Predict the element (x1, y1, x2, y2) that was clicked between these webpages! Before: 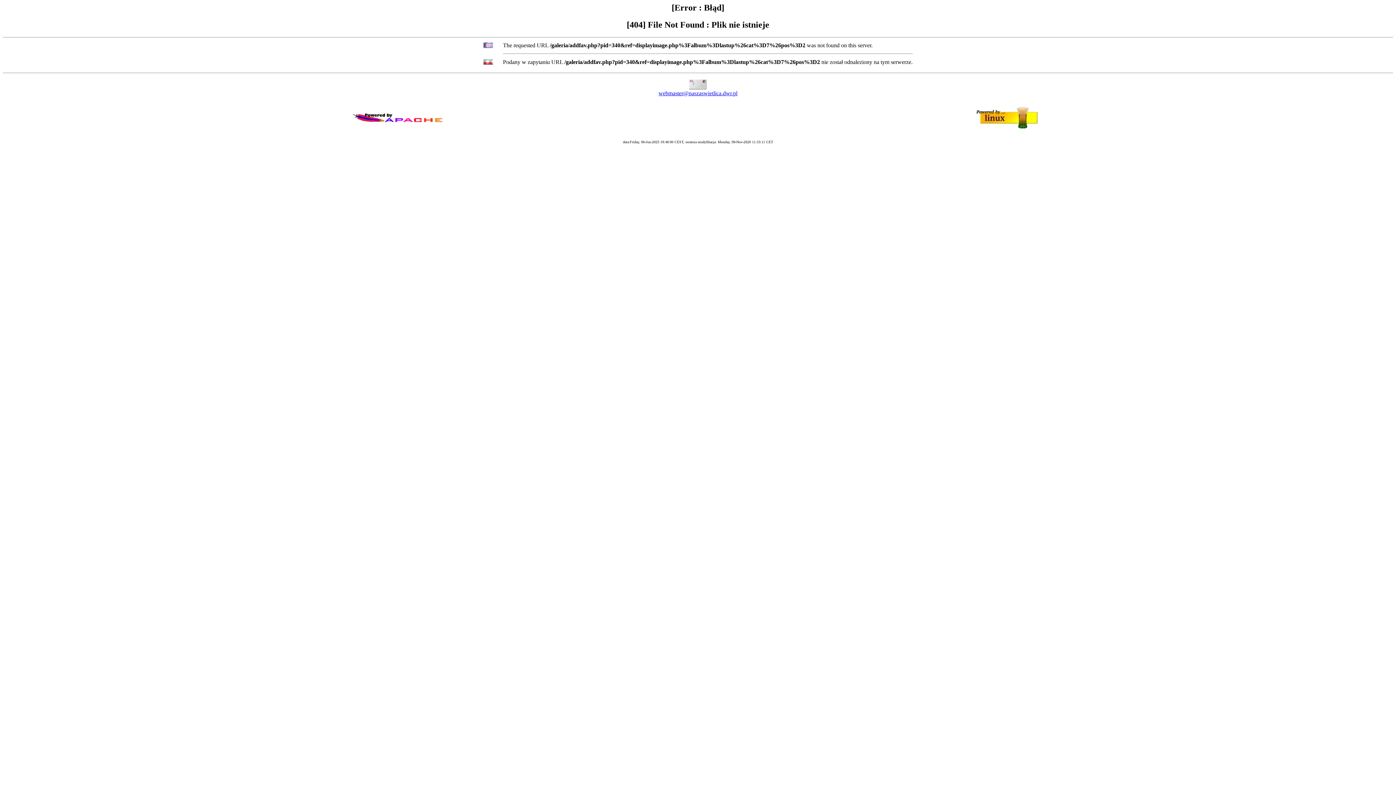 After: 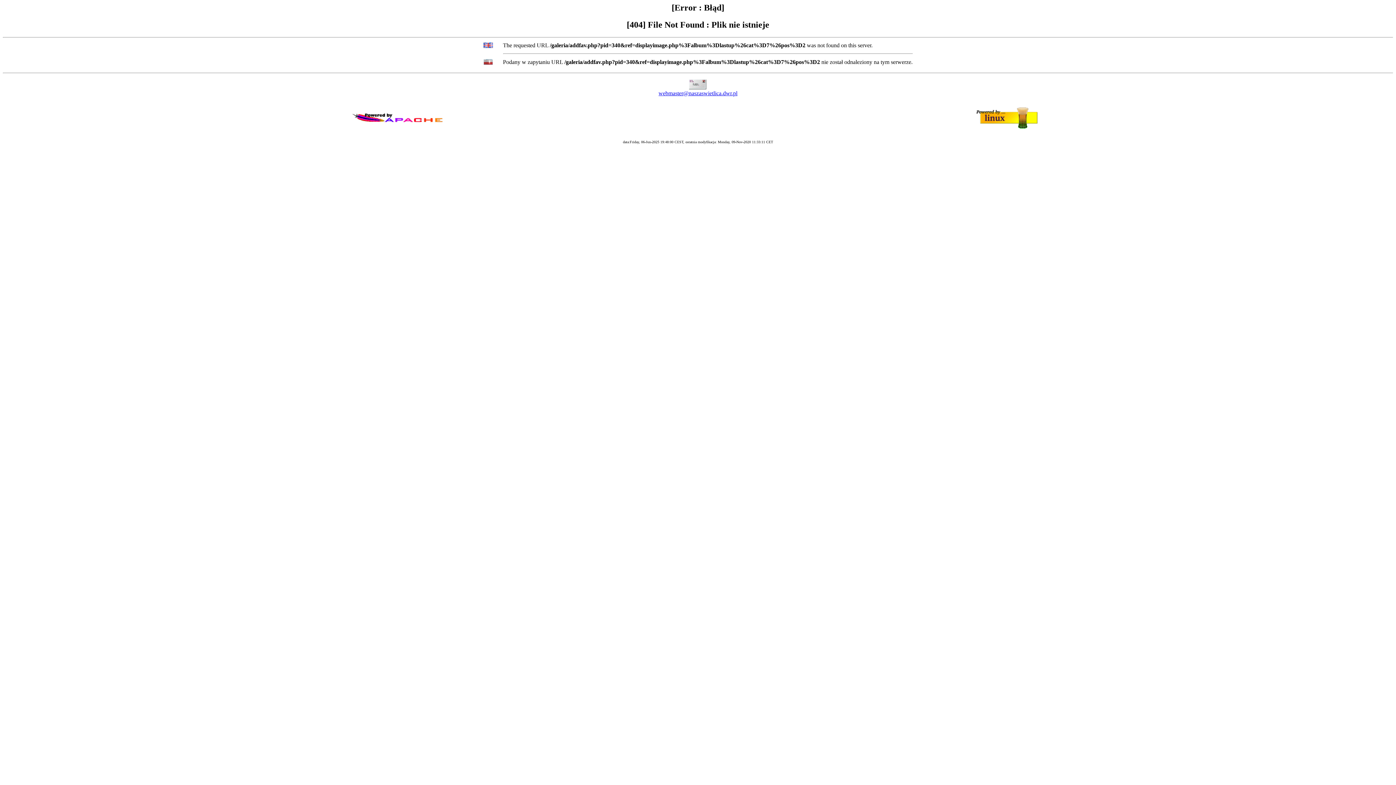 Action: bbox: (658, 90, 737, 96) label: webmaster@naszaswietlica.dwr.pl